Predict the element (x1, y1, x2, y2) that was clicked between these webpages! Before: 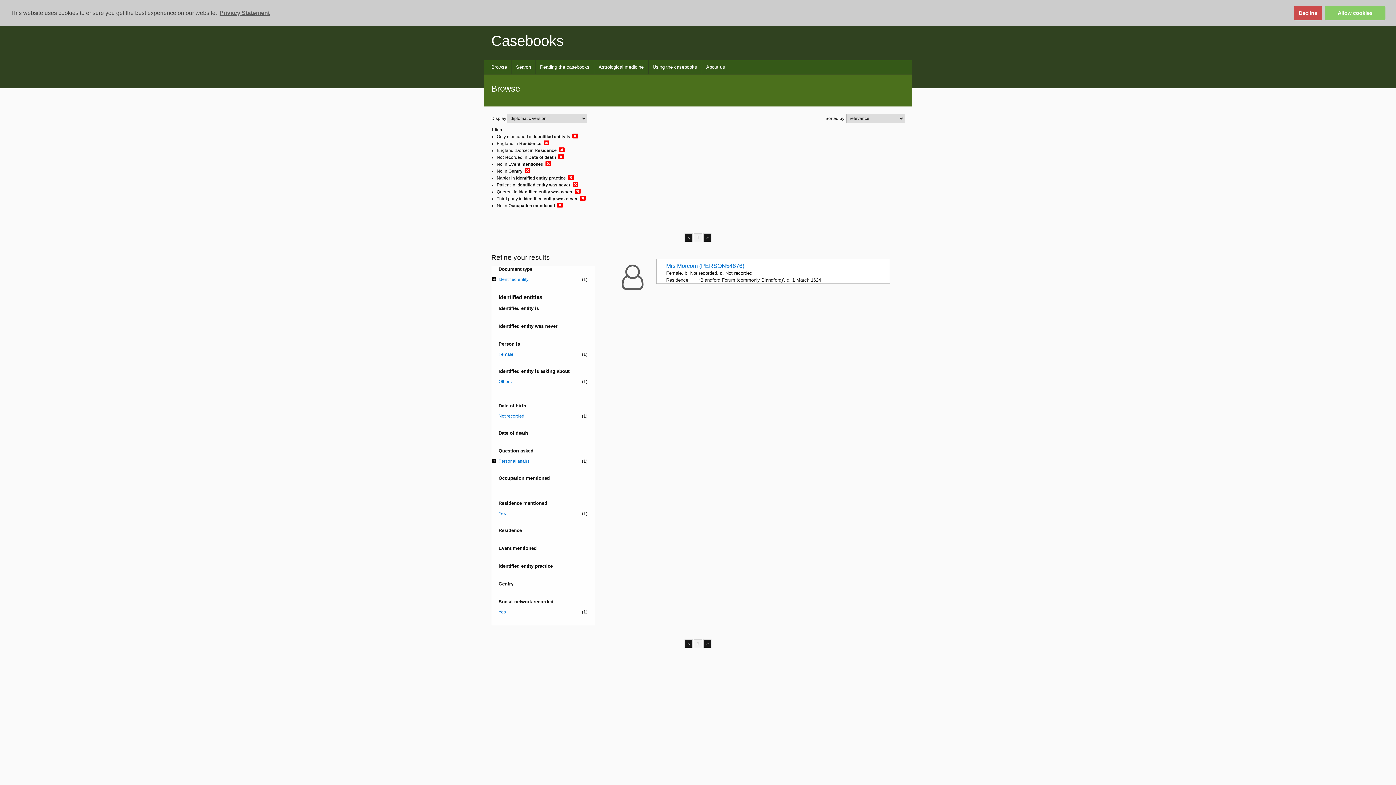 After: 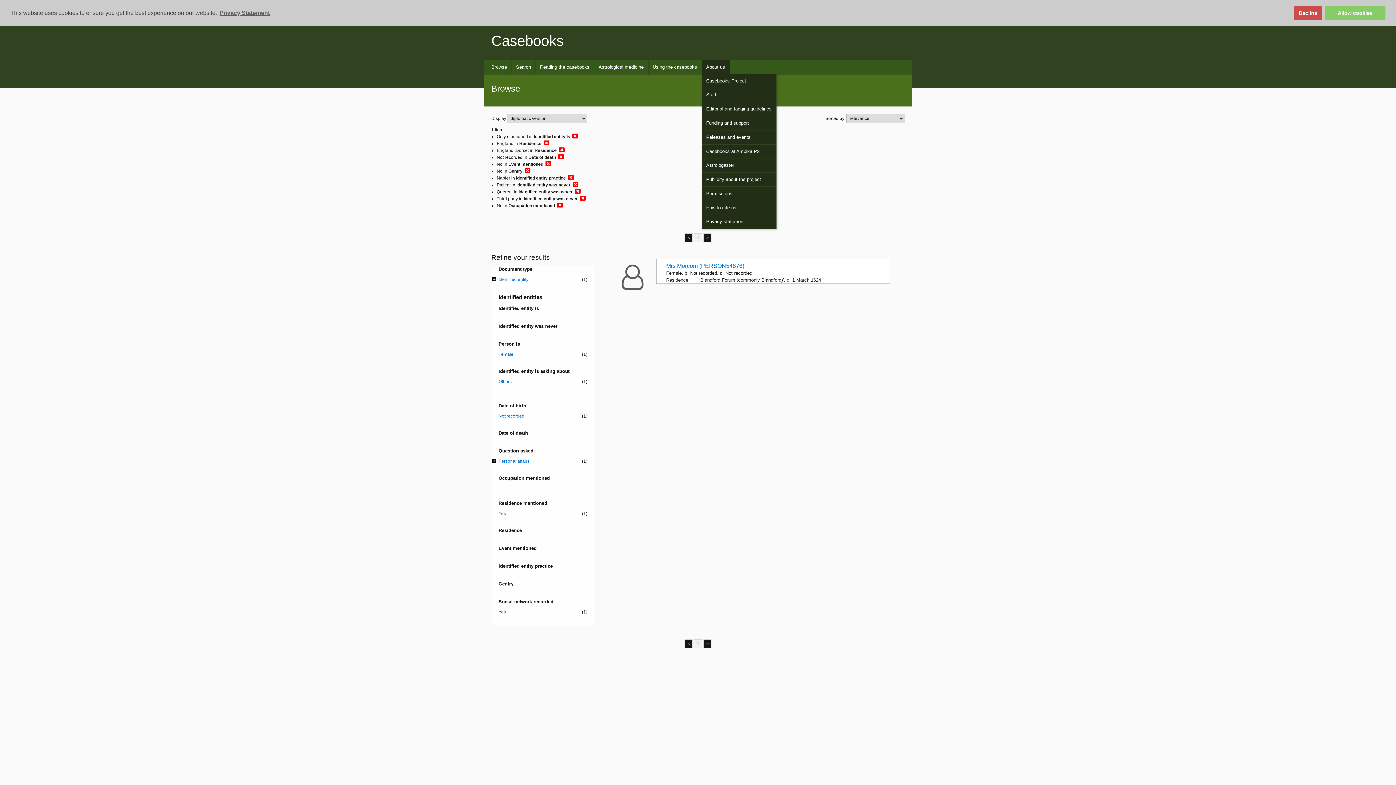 Action: bbox: (702, 60, 730, 74) label: About us